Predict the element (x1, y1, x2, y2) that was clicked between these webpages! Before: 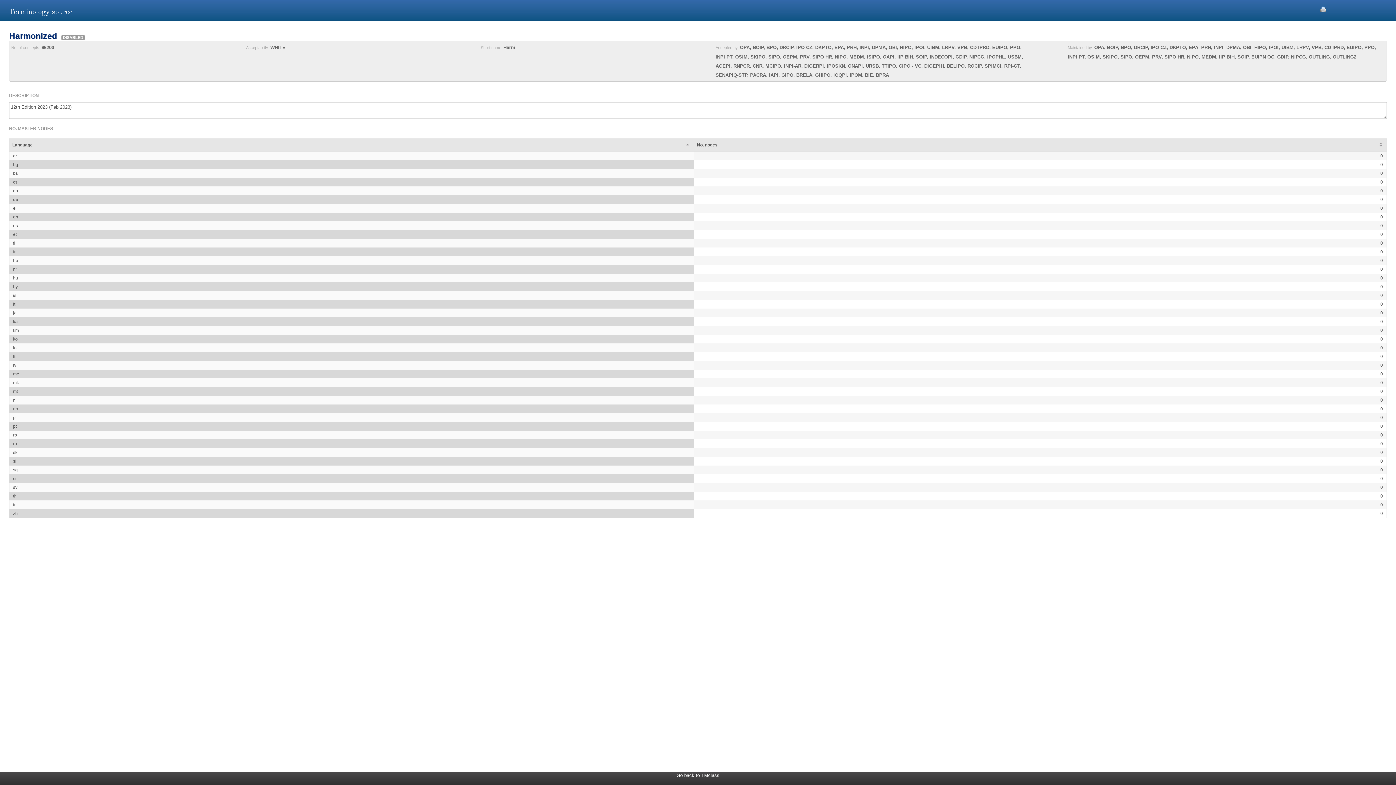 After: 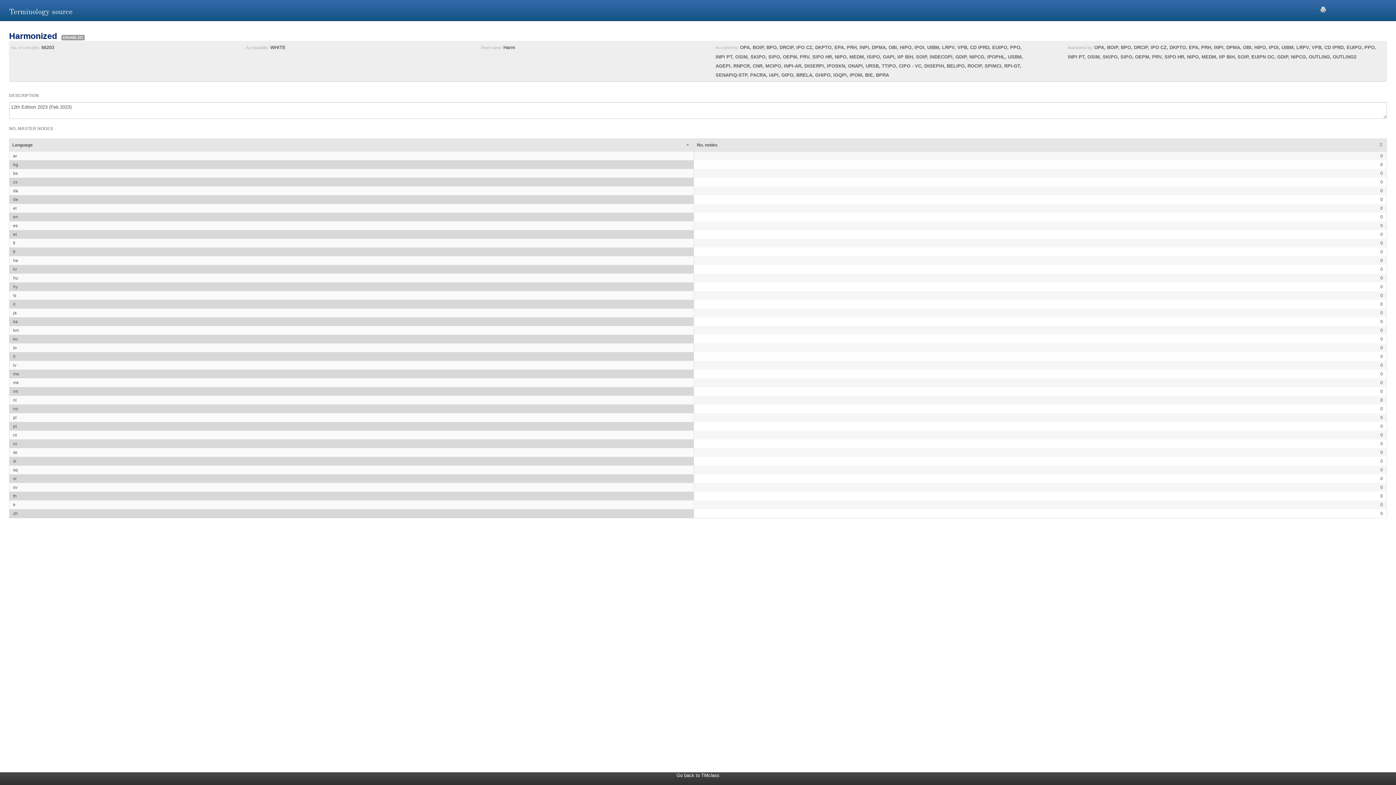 Action: bbox: (1320, 6, 1326, 11)